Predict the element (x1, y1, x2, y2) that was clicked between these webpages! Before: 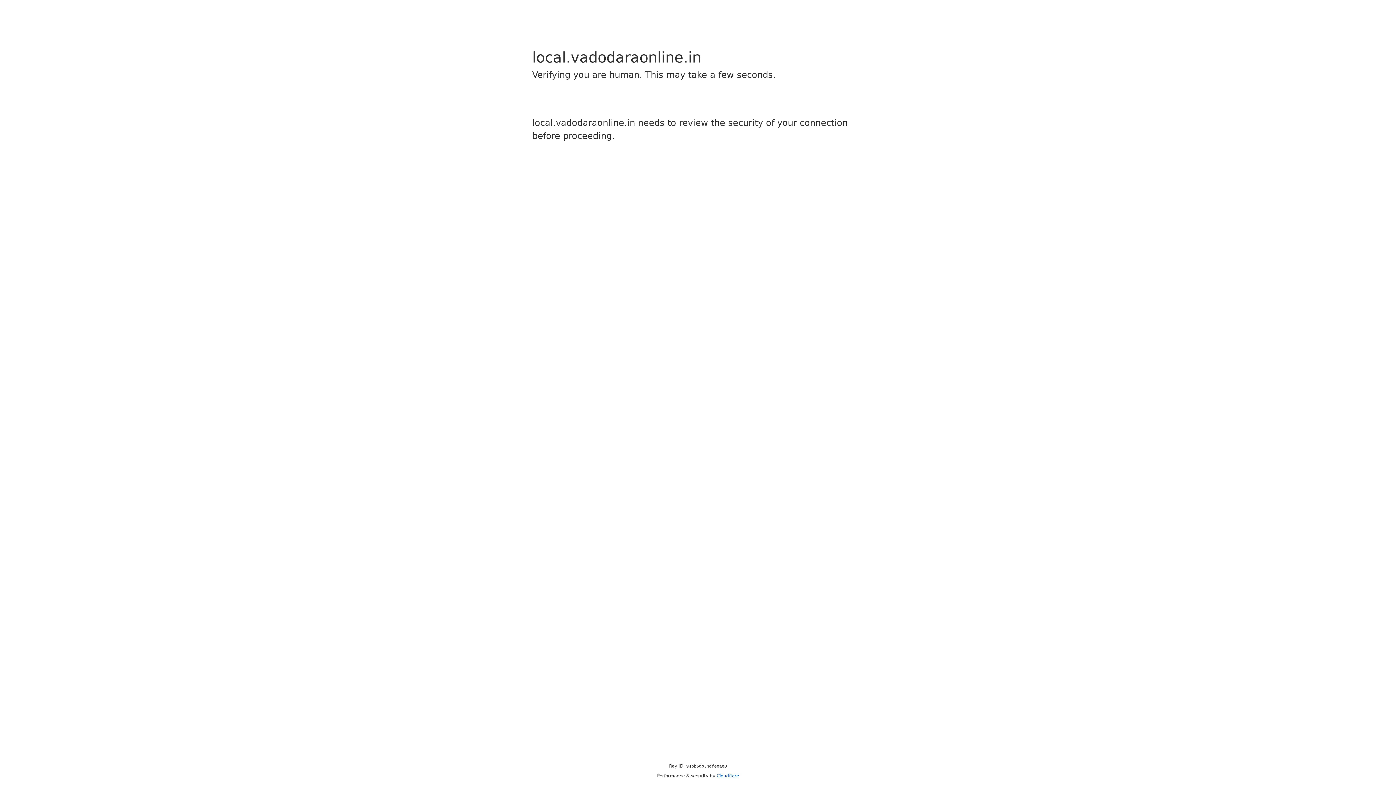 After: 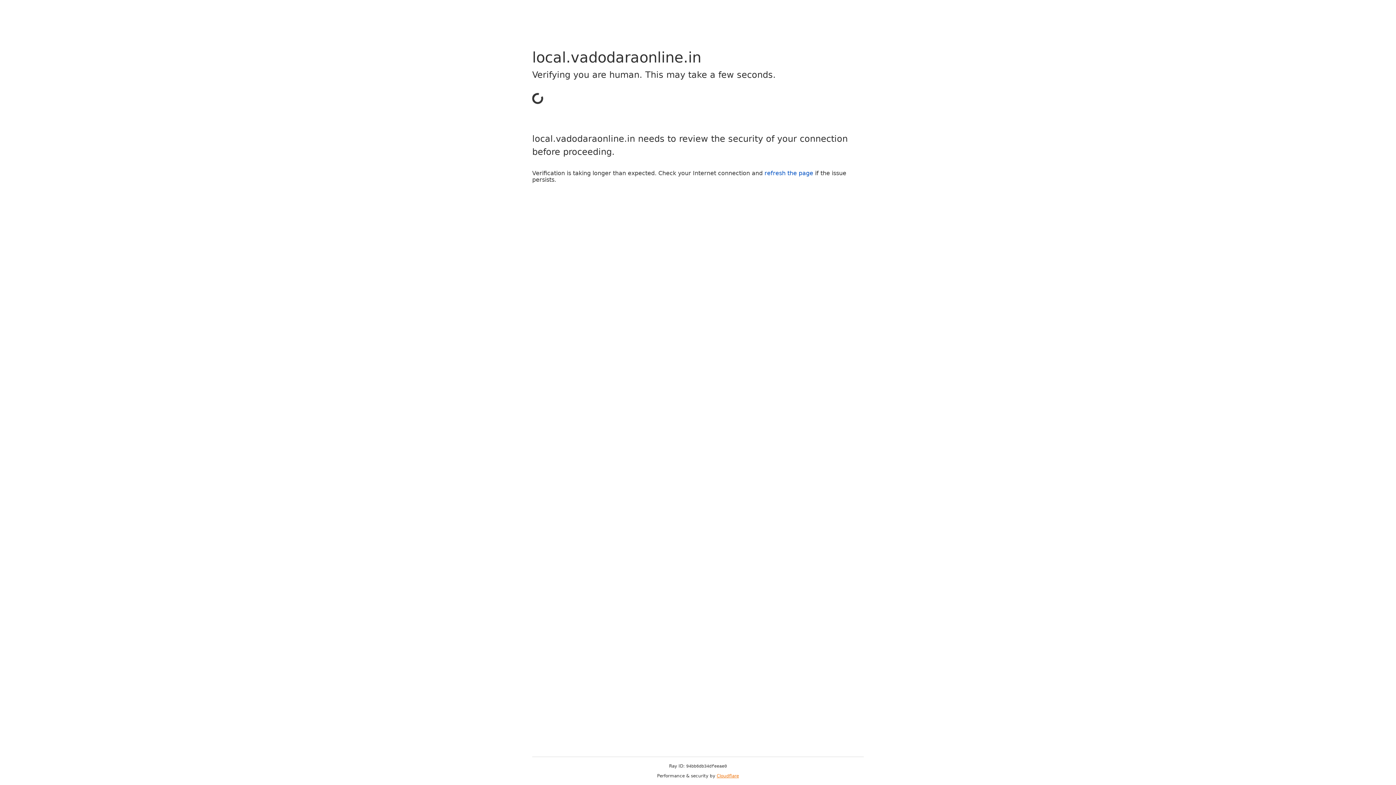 Action: bbox: (716, 773, 739, 778) label: Cloudflare